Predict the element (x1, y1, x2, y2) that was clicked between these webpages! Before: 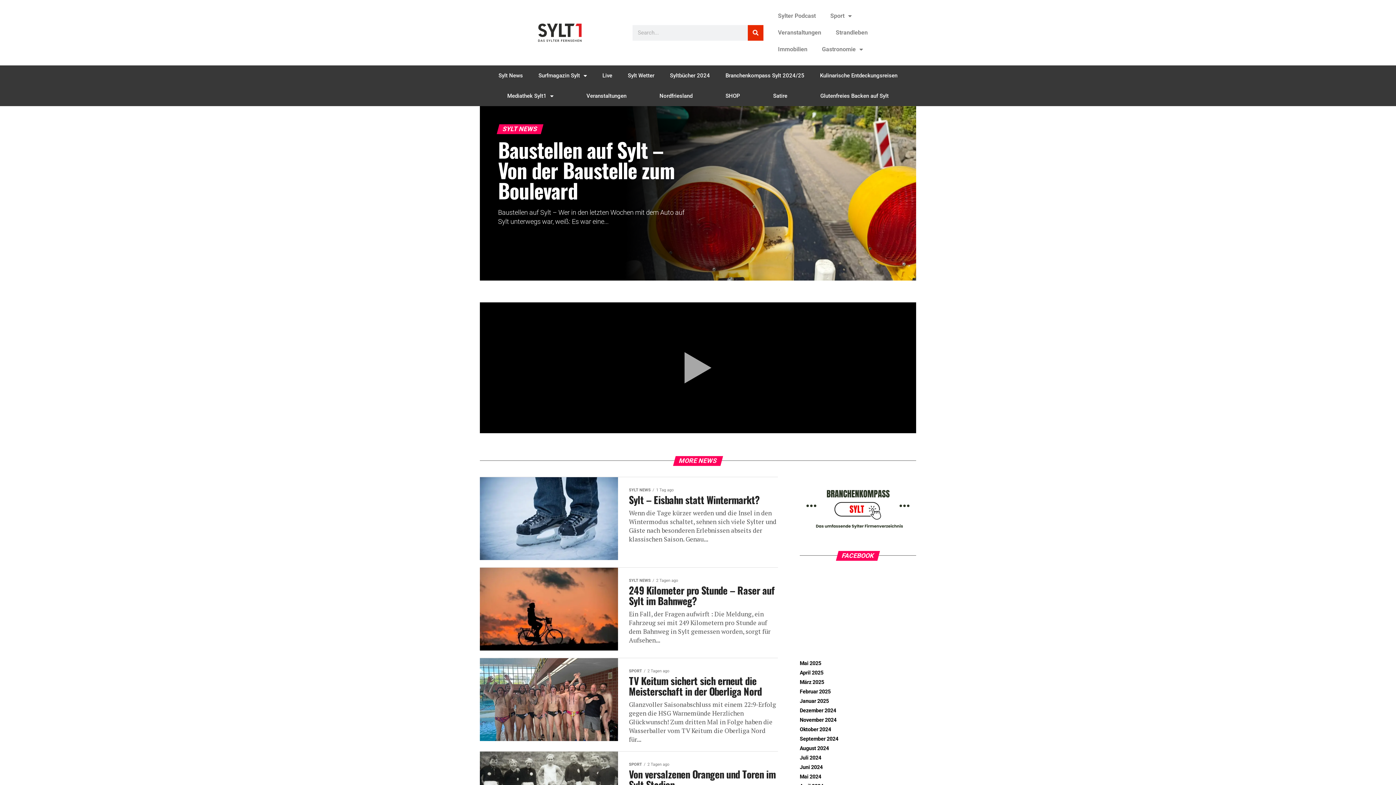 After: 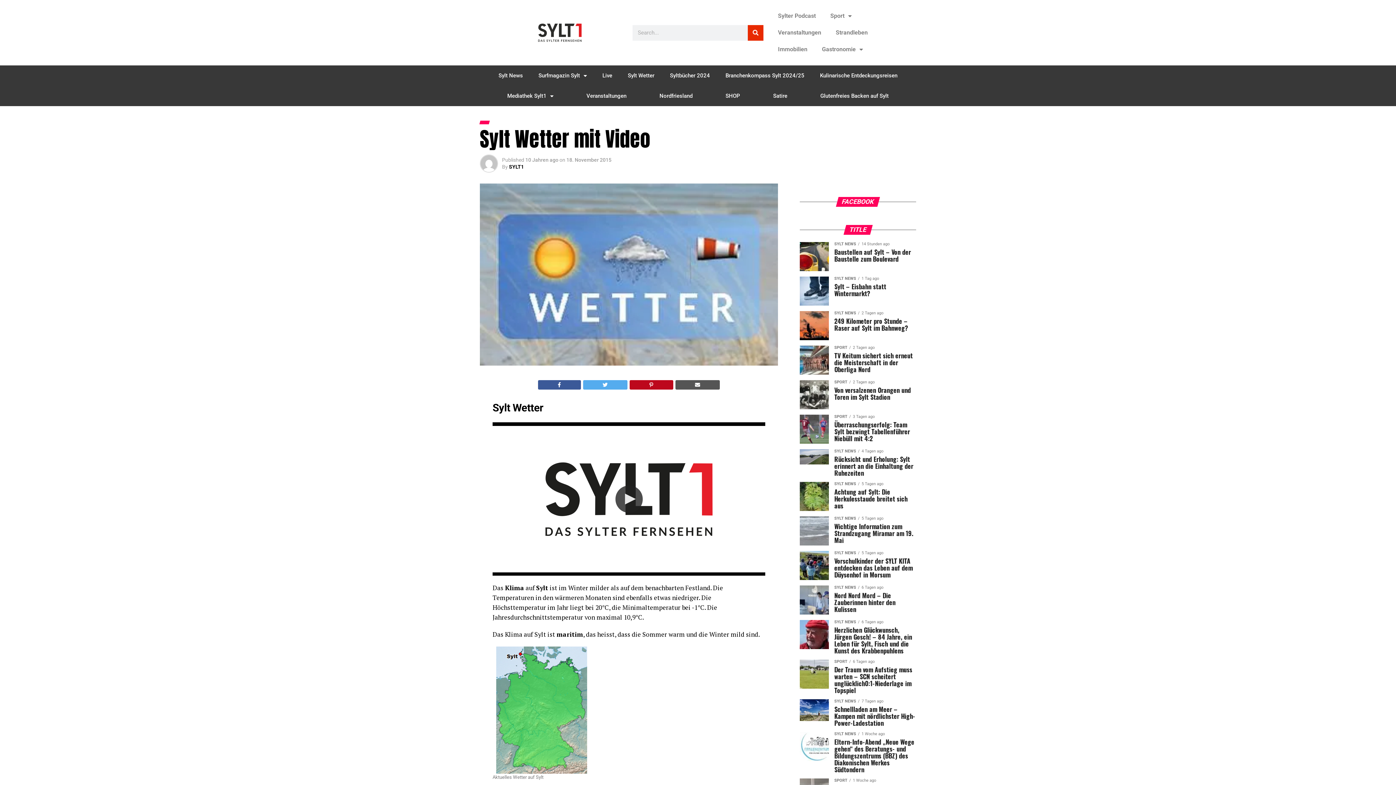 Action: label: Sylt Wetter bbox: (620, 65, 662, 85)